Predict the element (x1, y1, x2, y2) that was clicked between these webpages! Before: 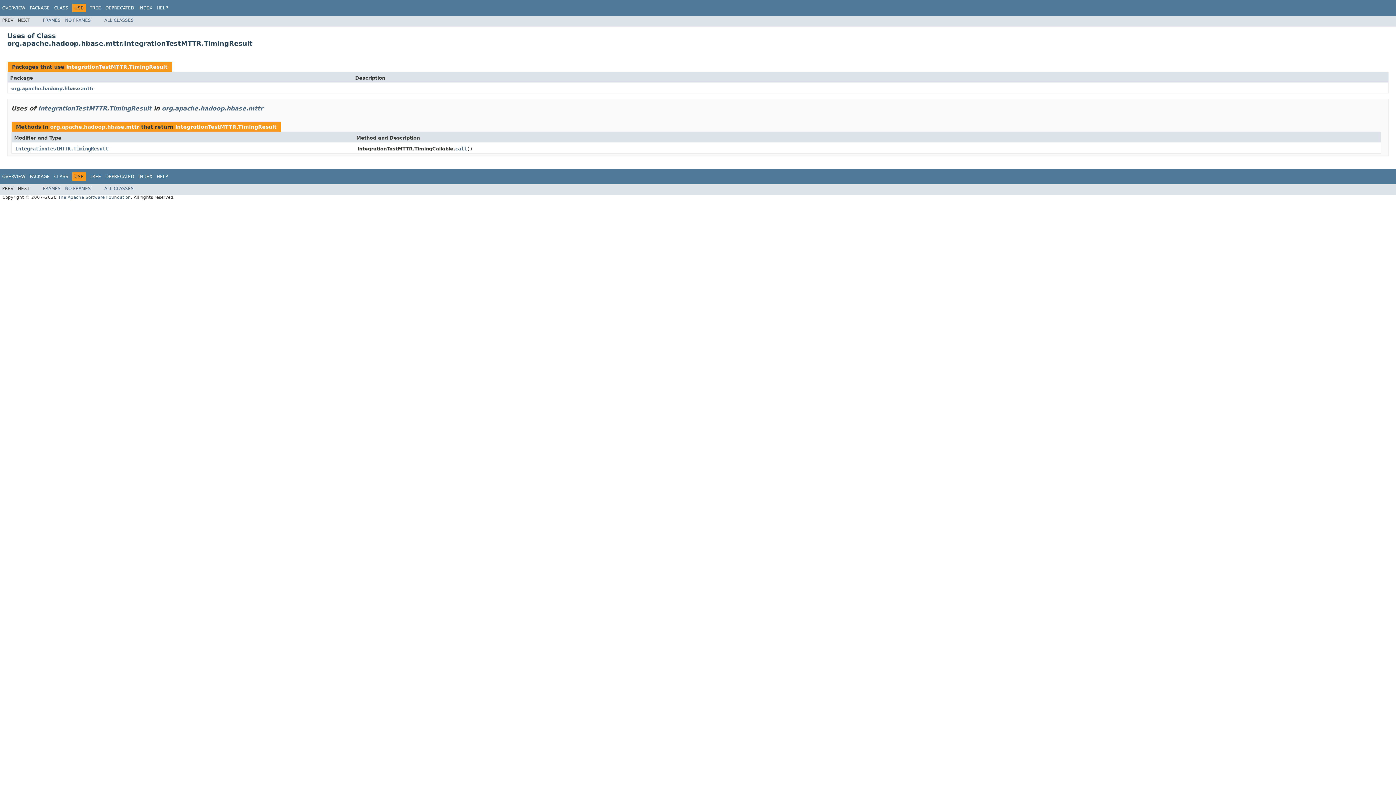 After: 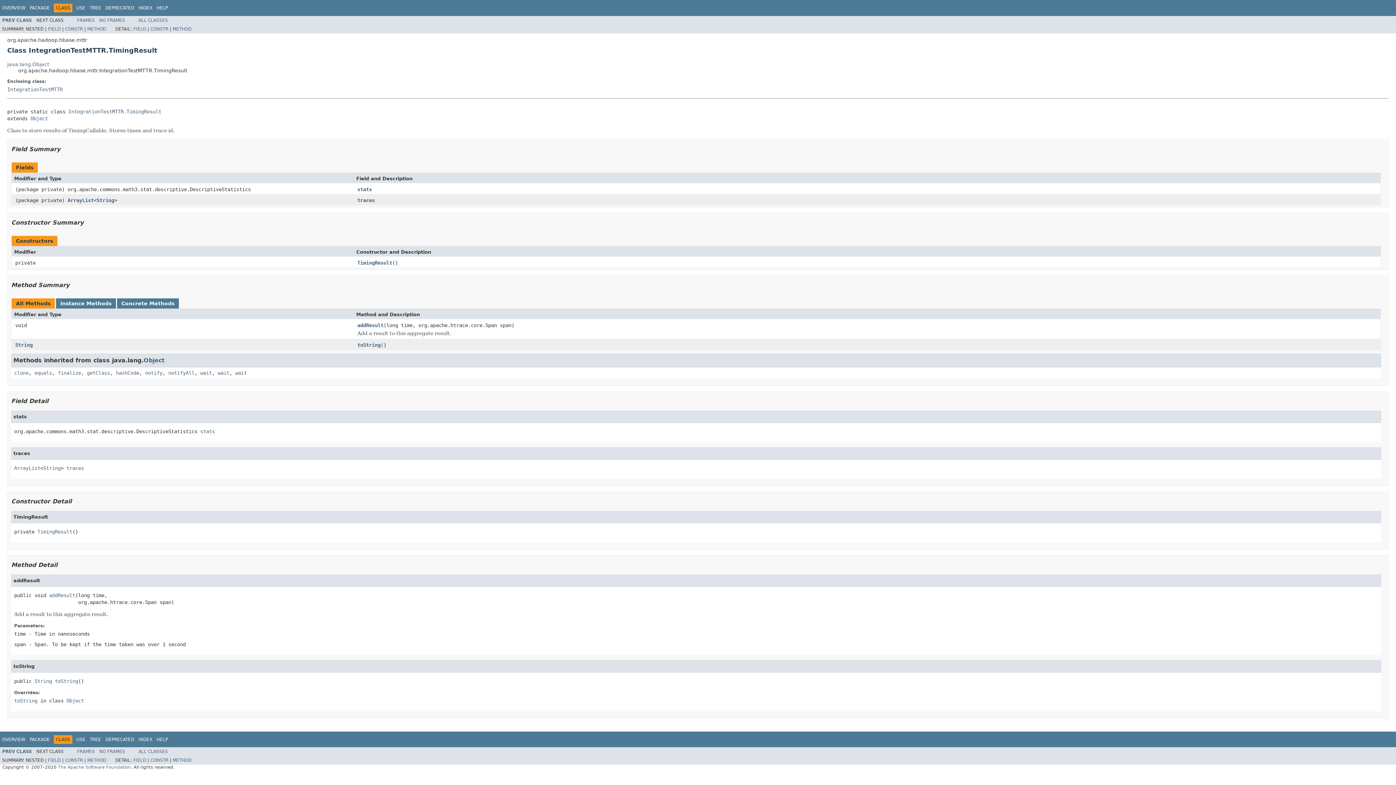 Action: bbox: (54, 174, 68, 179) label: CLASS